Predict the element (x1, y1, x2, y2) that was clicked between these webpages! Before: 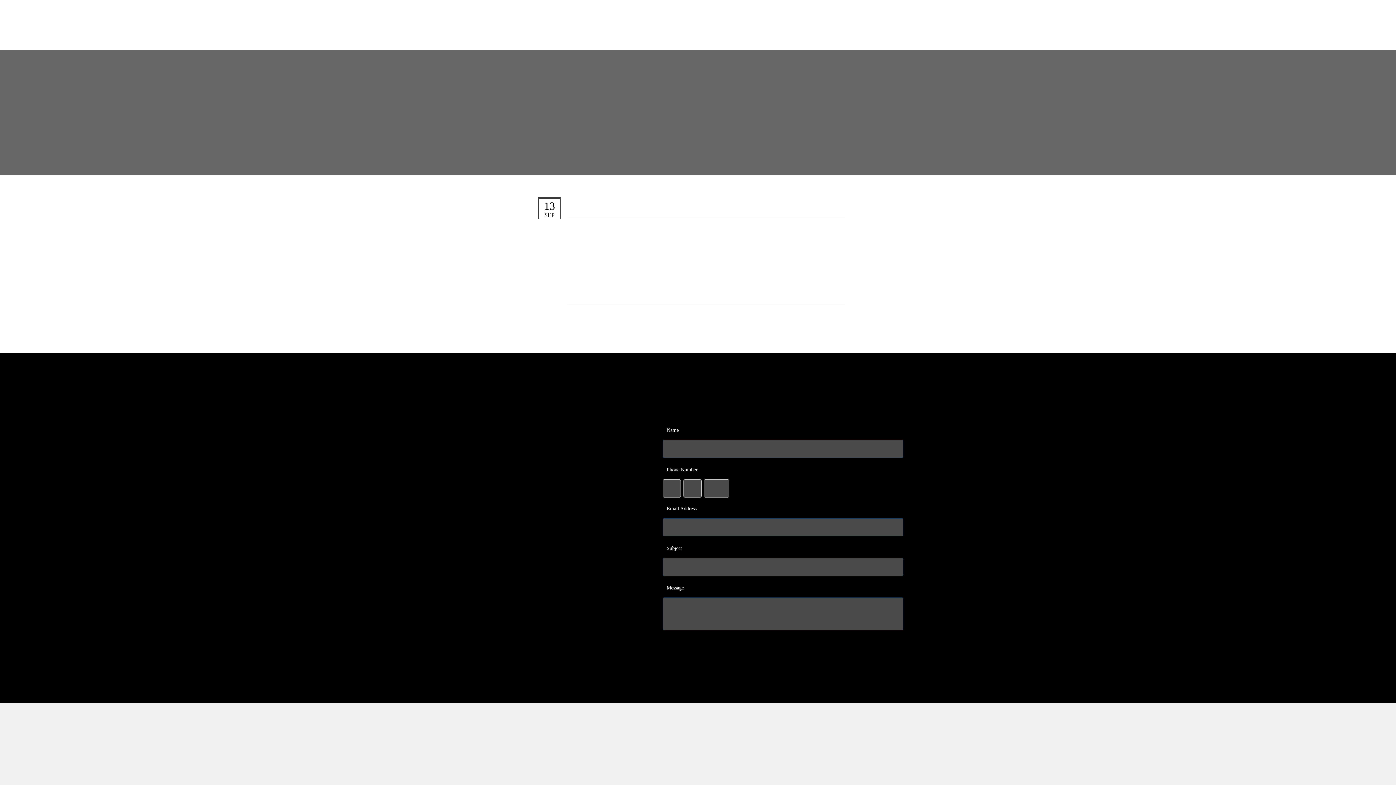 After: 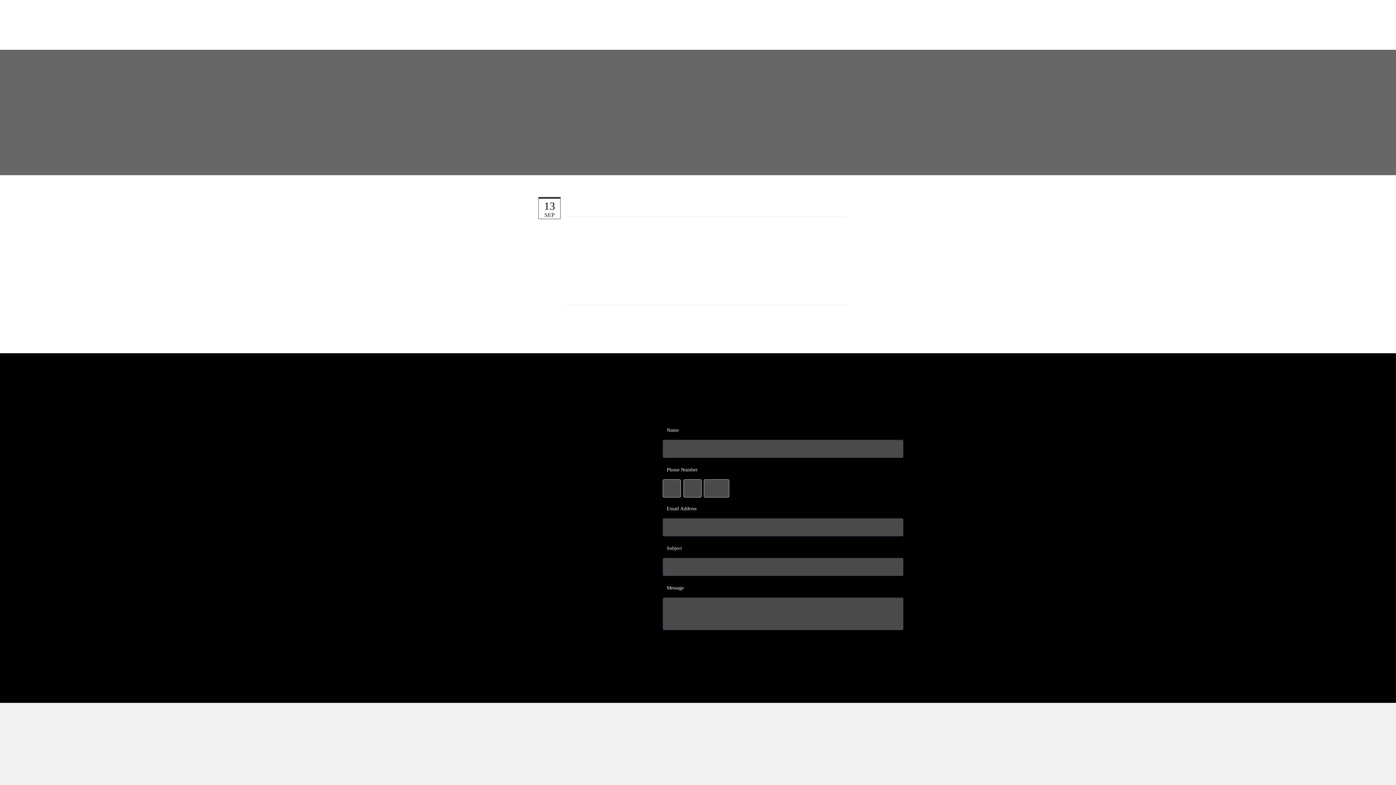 Action: bbox: (804, 310, 824, 318)